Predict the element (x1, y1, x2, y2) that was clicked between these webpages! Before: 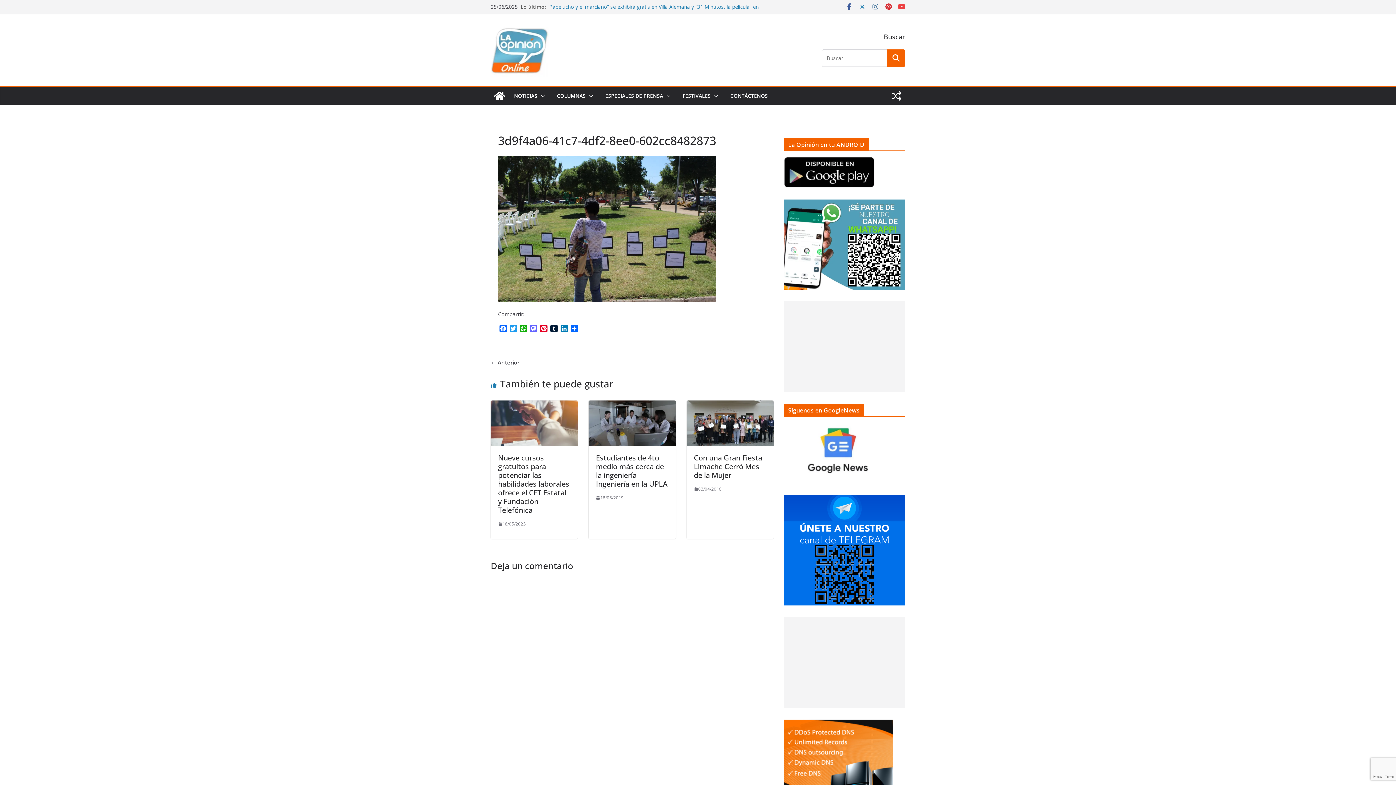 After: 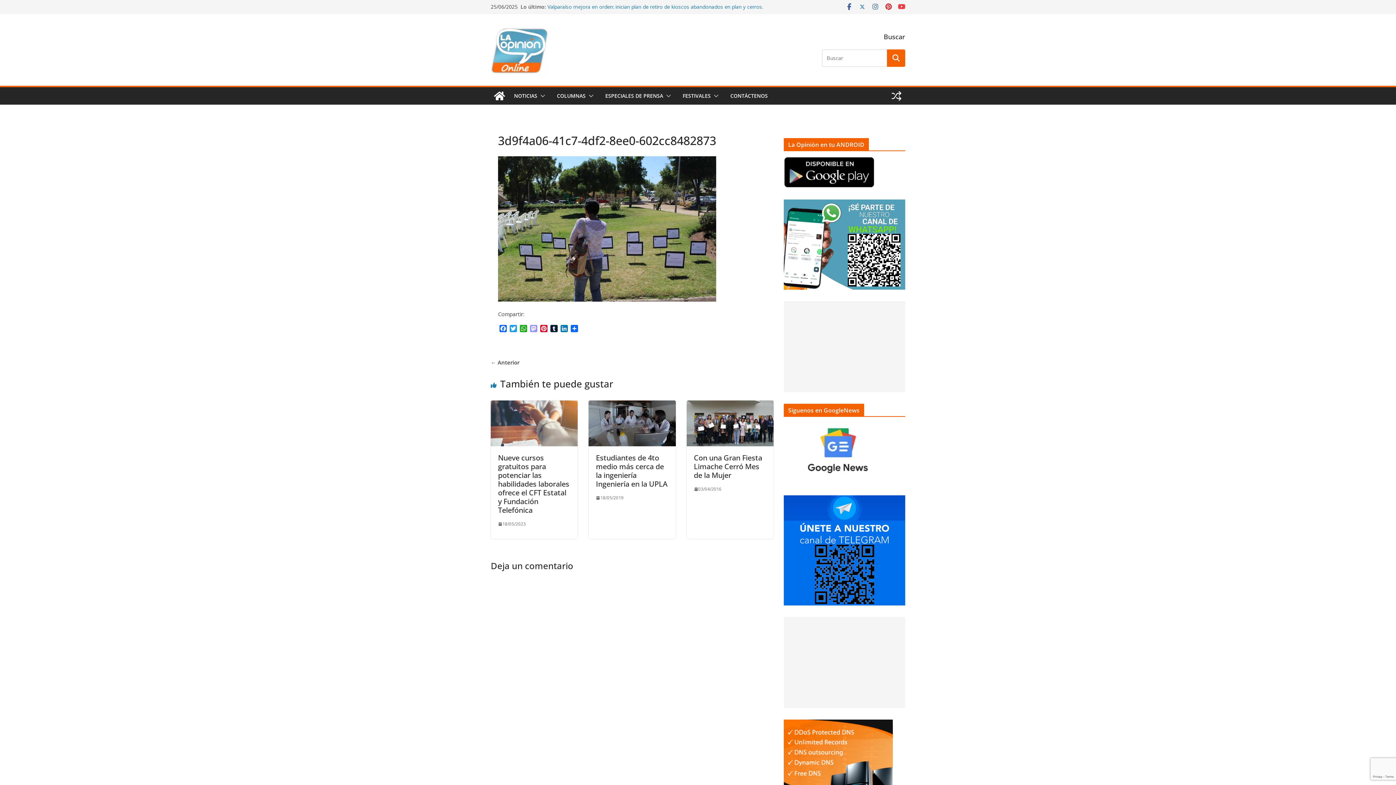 Action: bbox: (528, 325, 538, 333) label: Mastodon